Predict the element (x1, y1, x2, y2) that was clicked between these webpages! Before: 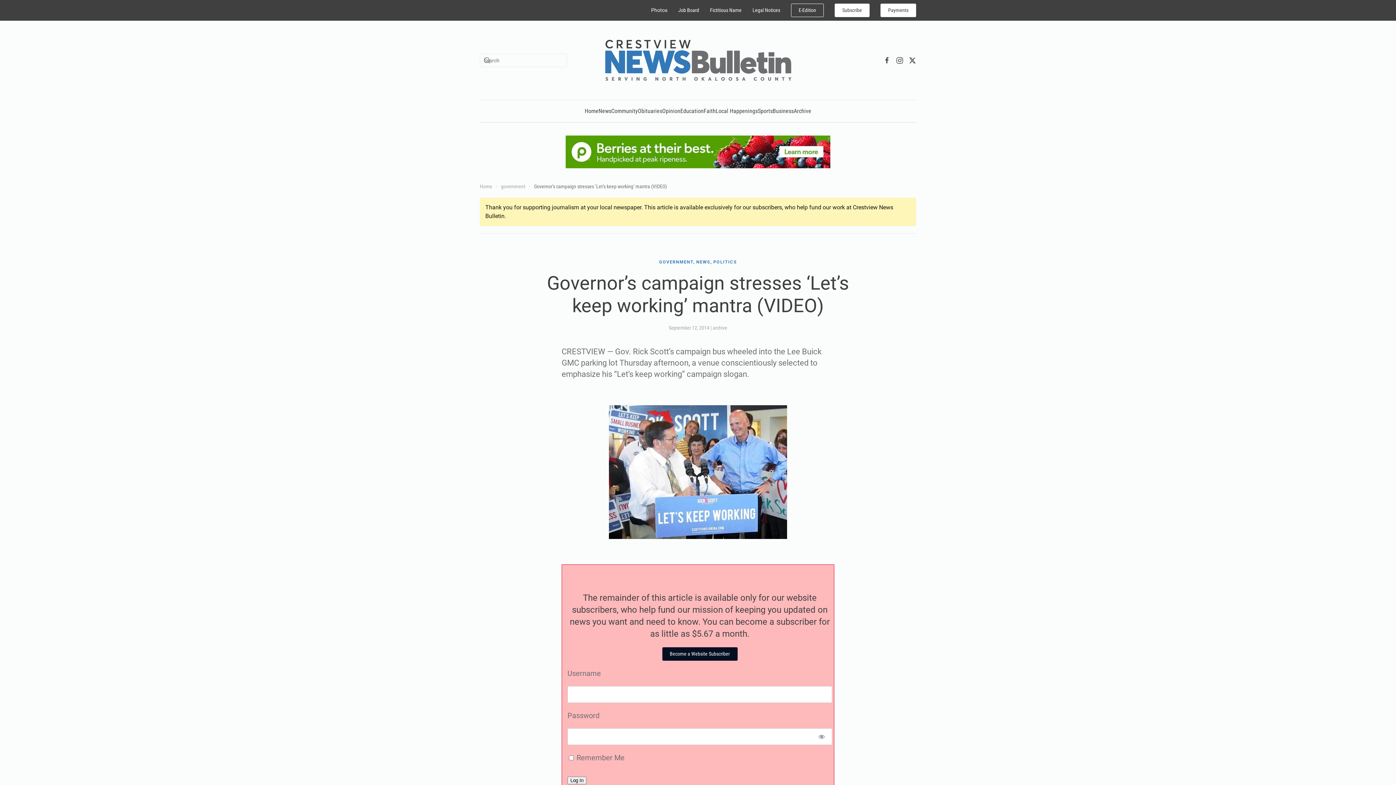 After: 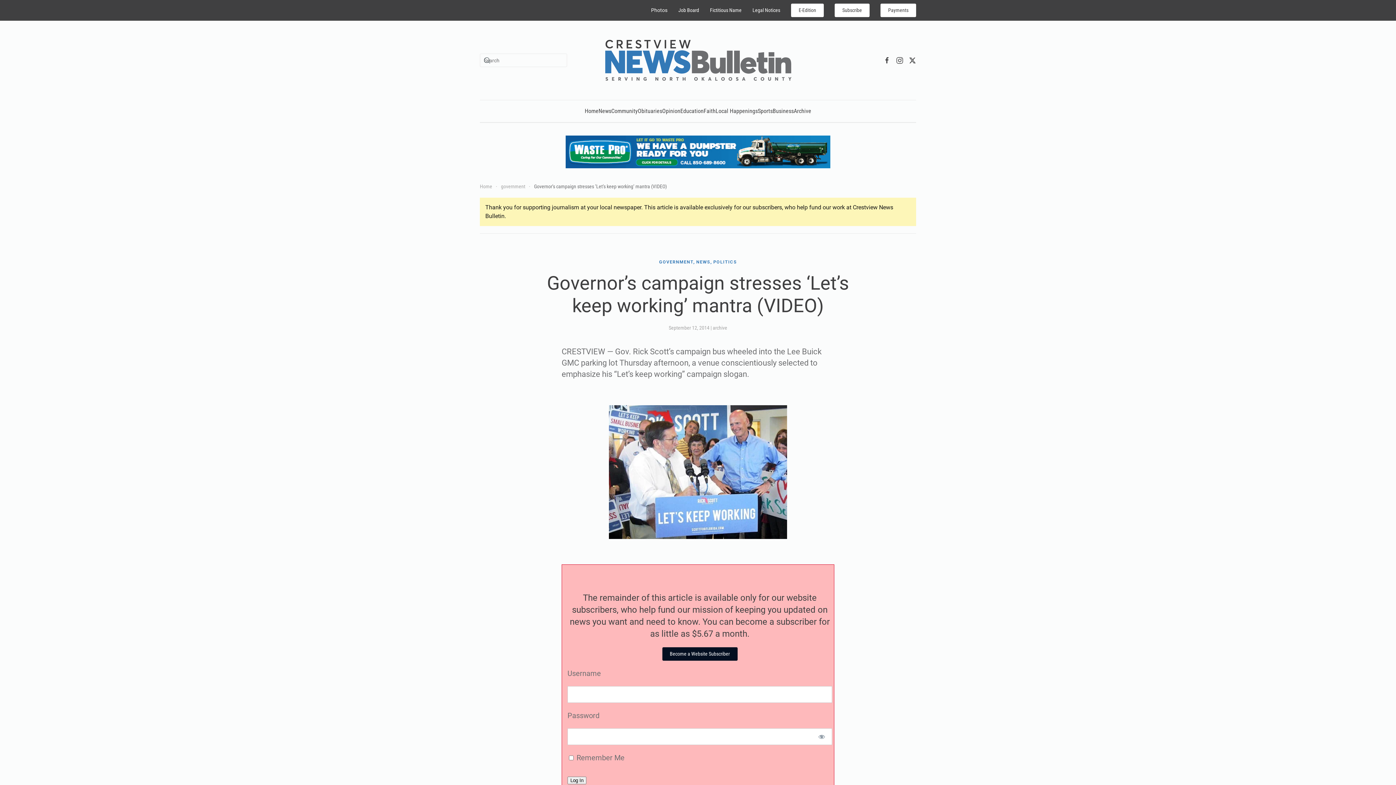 Action: bbox: (791, 3, 824, 17) label: E-Edition